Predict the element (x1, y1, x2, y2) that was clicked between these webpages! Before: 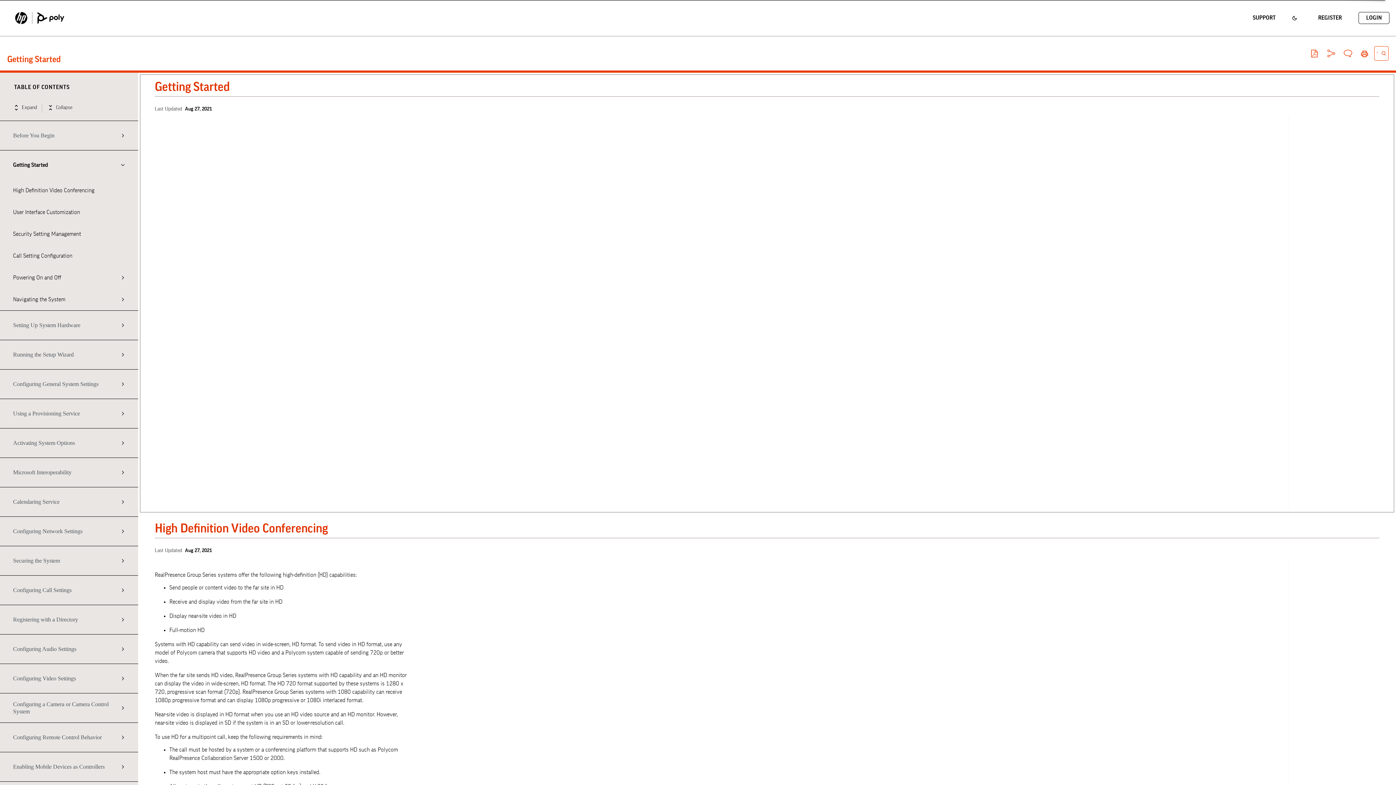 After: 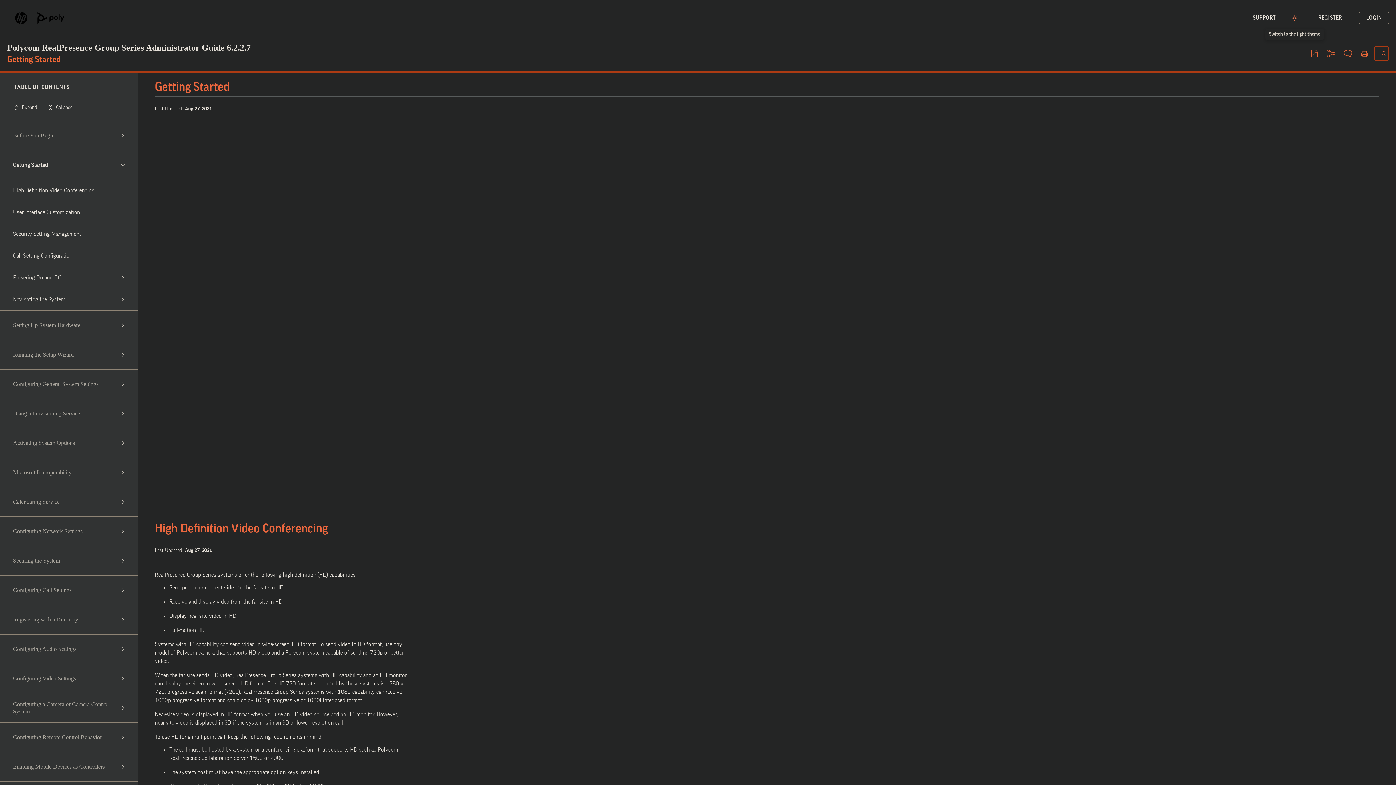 Action: label: Switch to the dark theme bbox: (1288, 11, 1301, 24)